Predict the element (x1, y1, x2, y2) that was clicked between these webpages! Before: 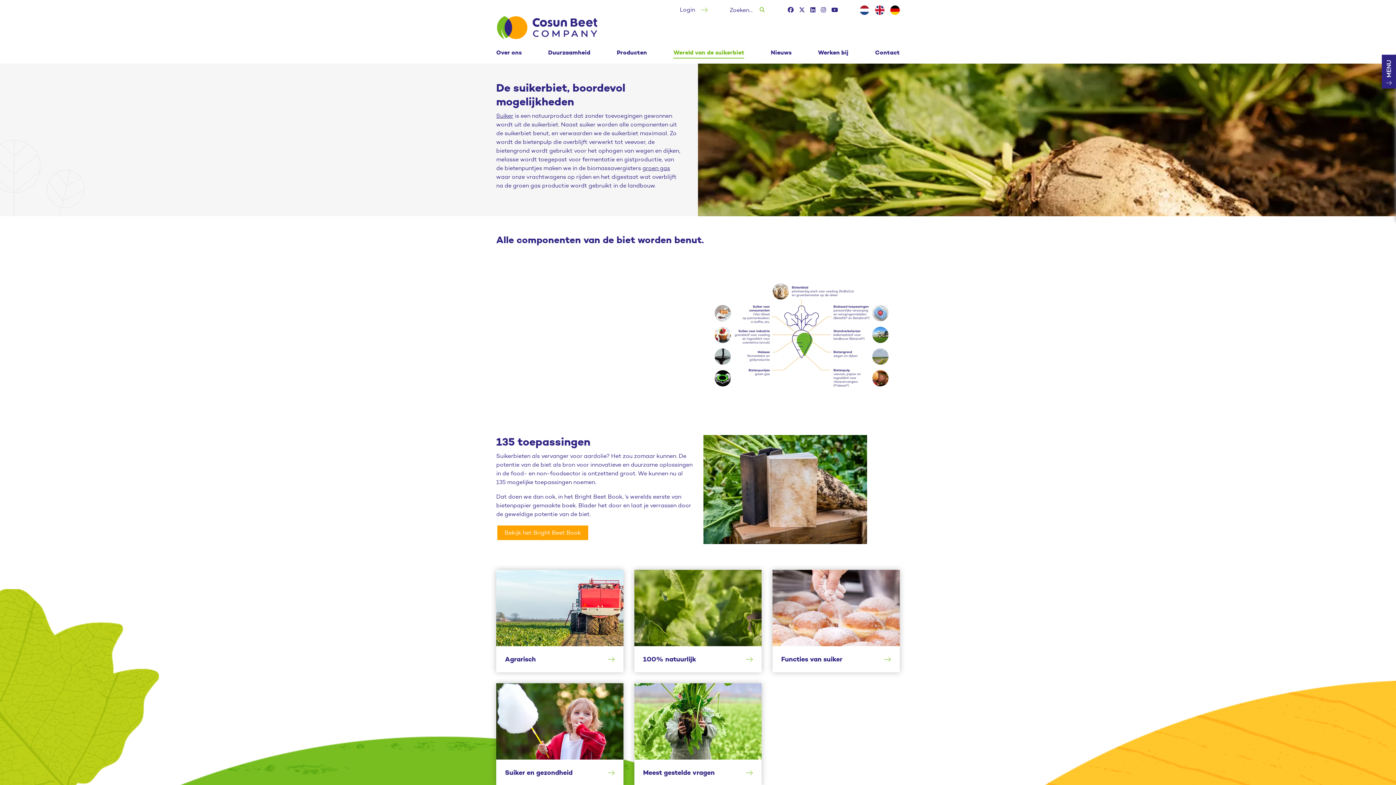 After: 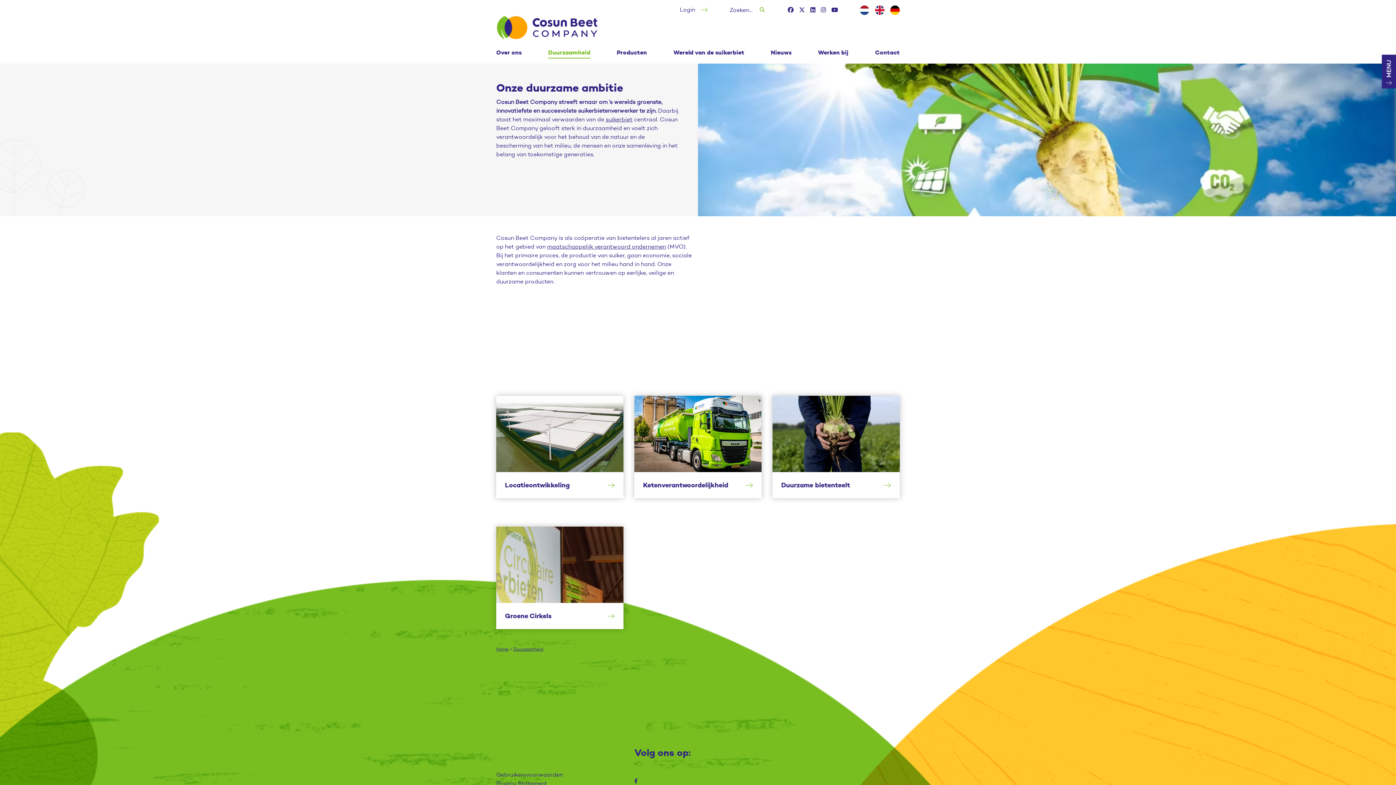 Action: bbox: (548, 47, 590, 58) label: Duurzaamheid